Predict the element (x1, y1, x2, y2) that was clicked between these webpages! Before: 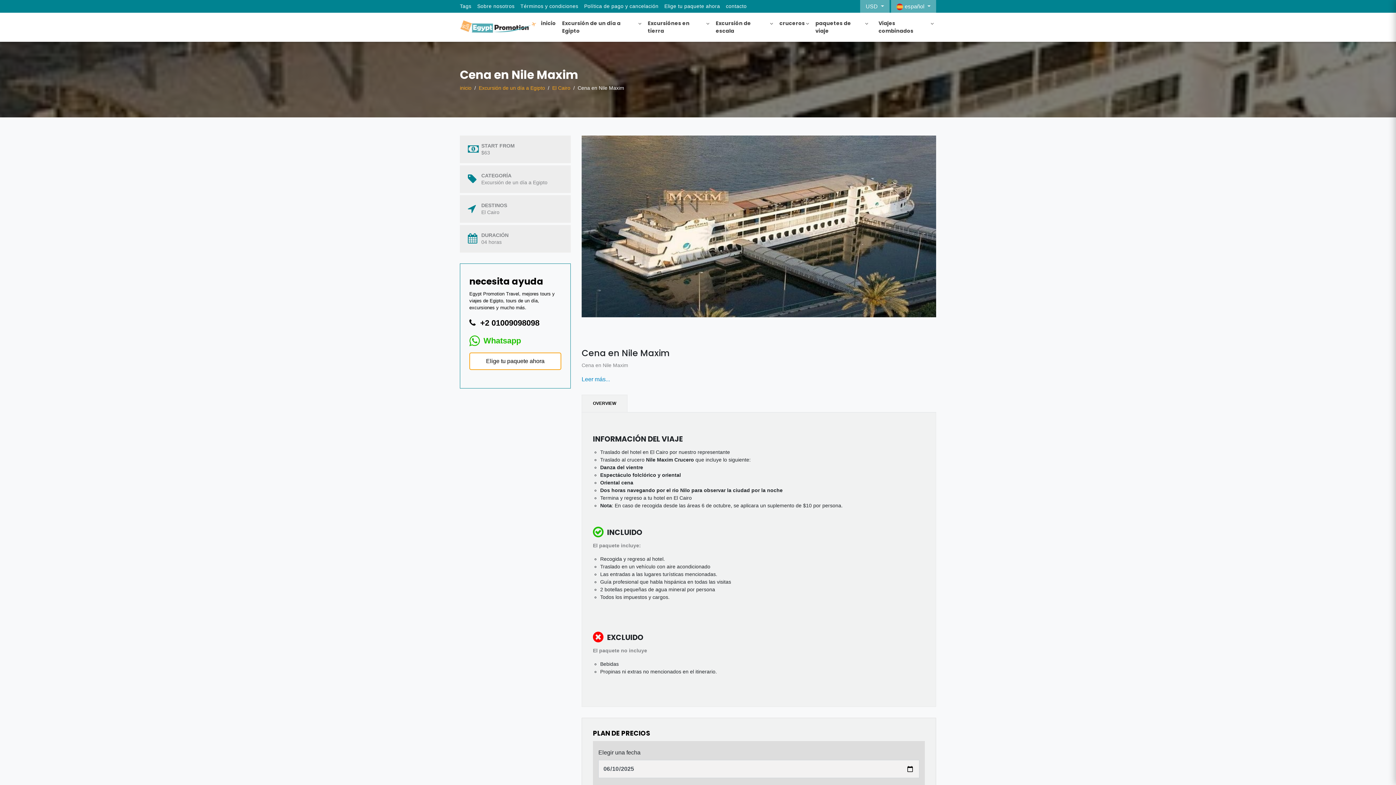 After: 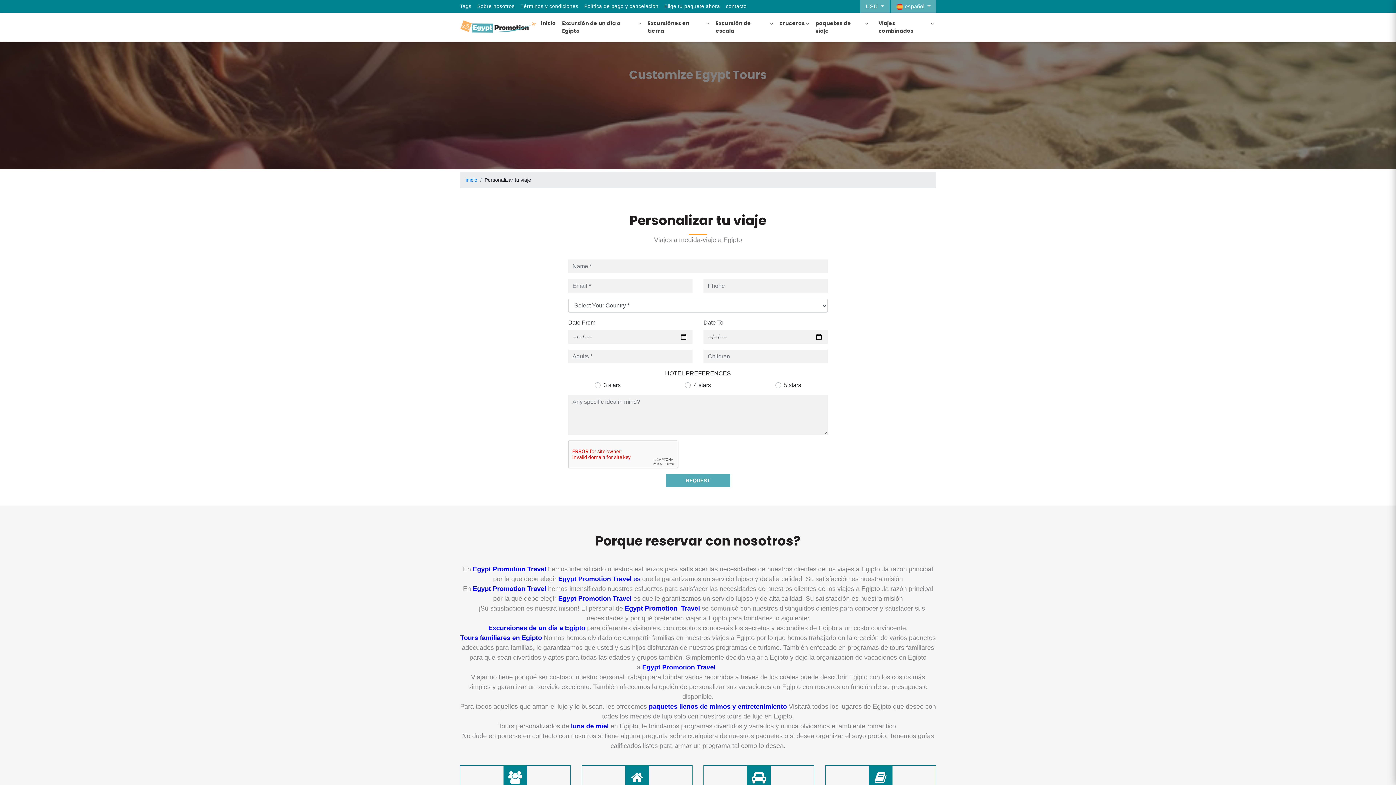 Action: label: Elige tu paquete ahora bbox: (664, 3, 720, 9)